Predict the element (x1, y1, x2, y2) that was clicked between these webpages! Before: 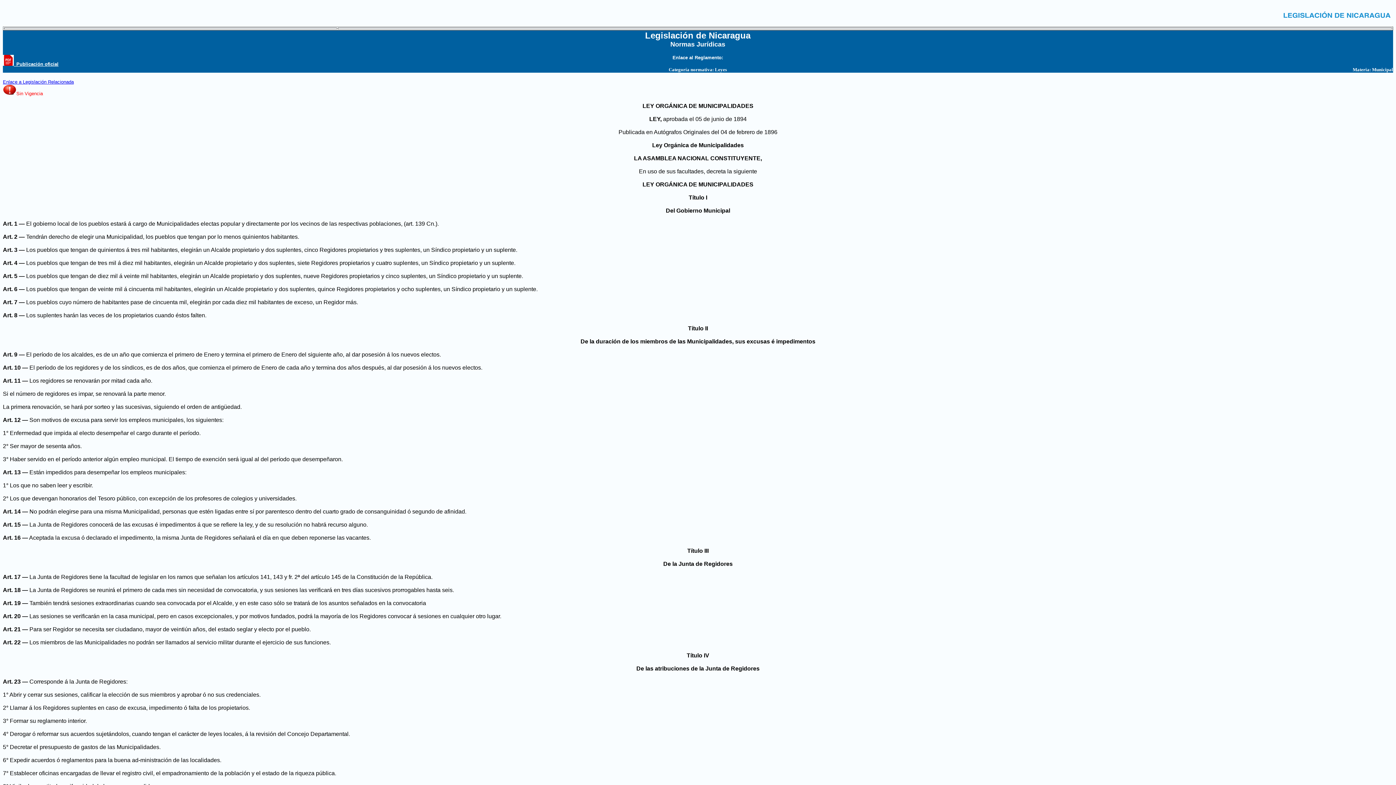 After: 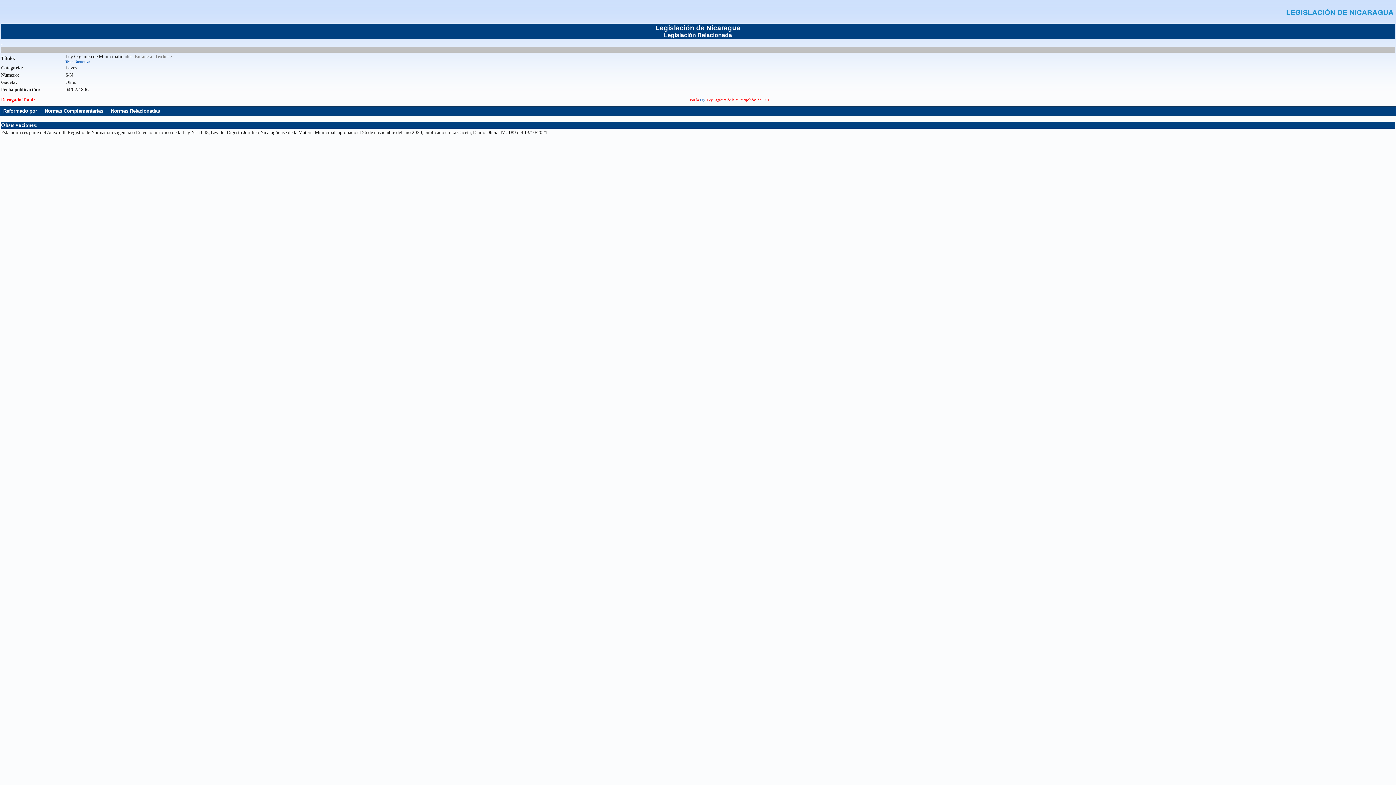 Action: bbox: (2, 78, 73, 84) label: Enlace a Legislación Relacionada